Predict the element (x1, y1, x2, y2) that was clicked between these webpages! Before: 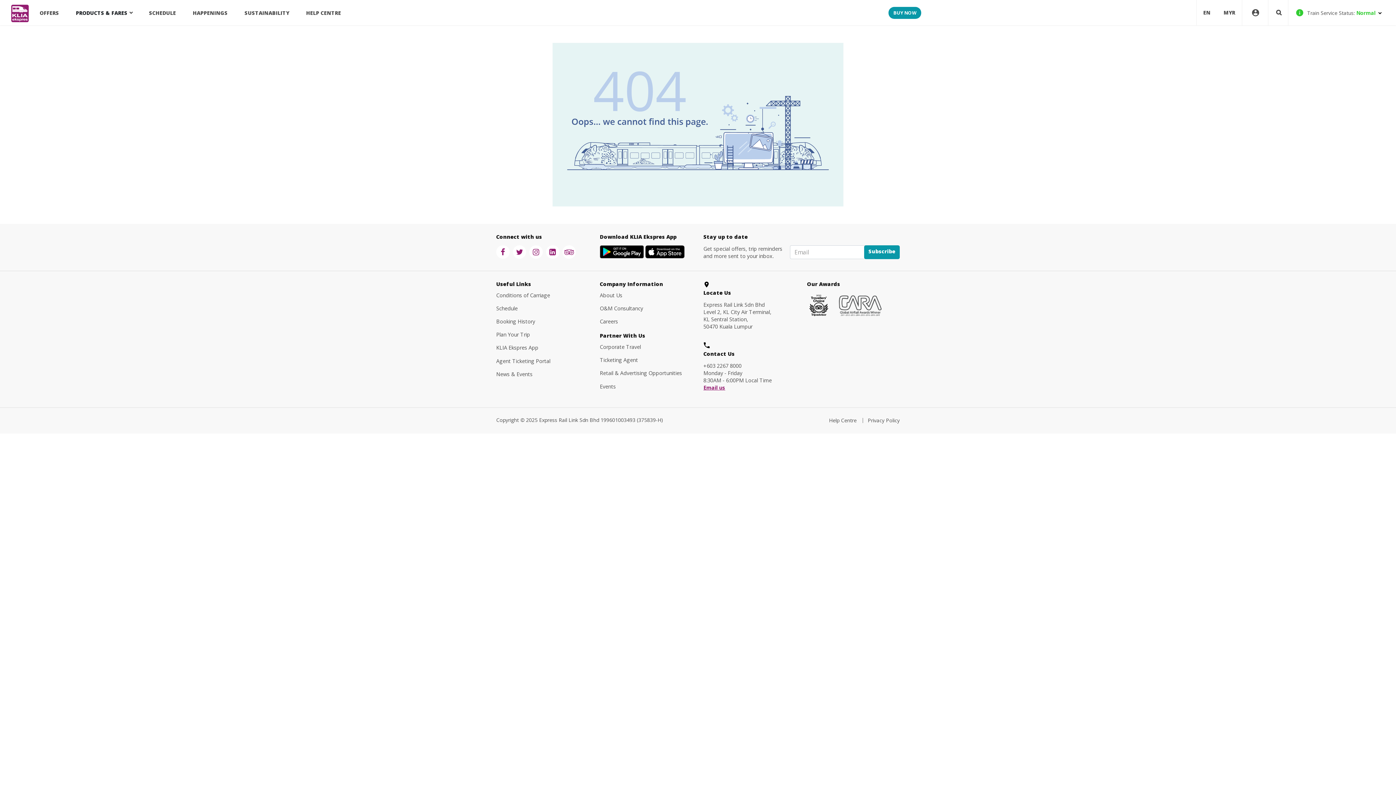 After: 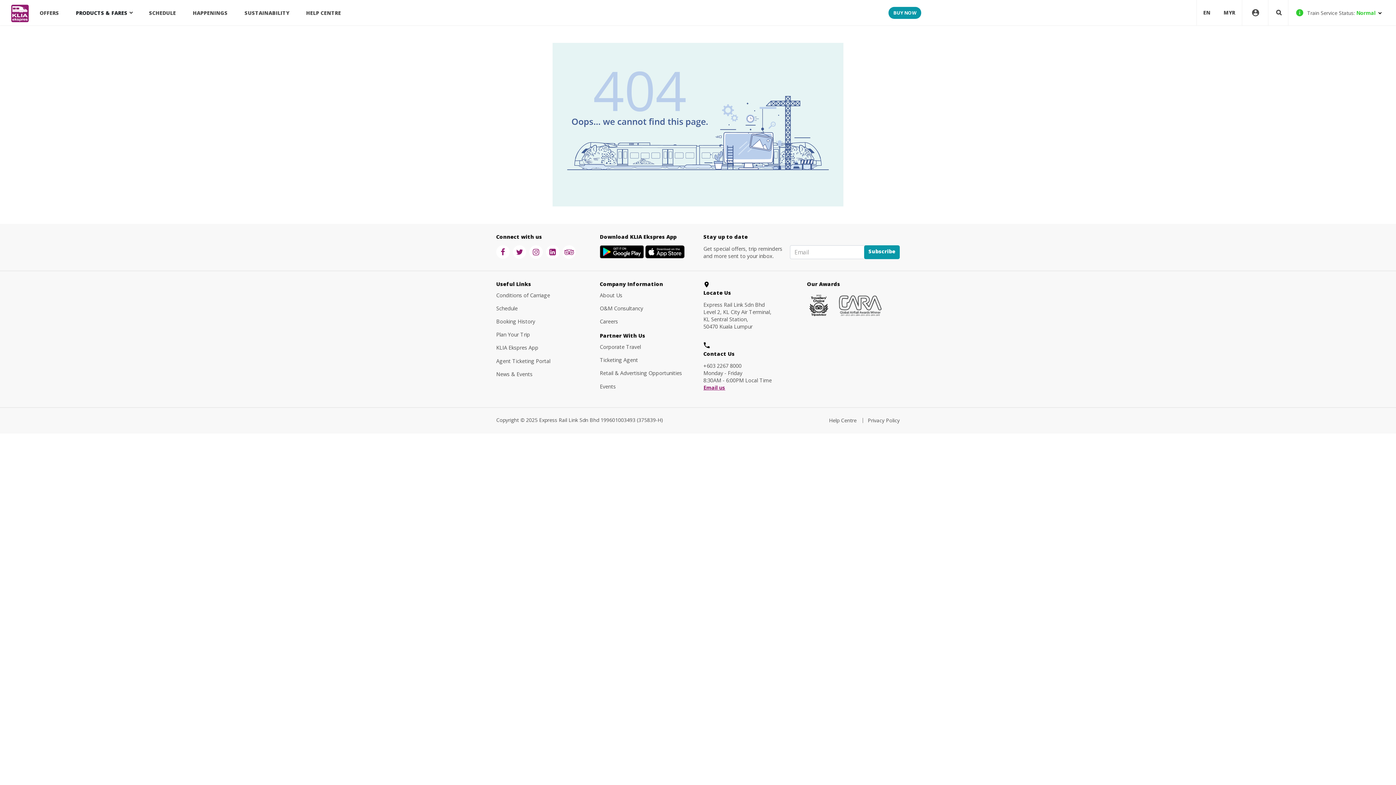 Action: bbox: (645, 247, 684, 254)